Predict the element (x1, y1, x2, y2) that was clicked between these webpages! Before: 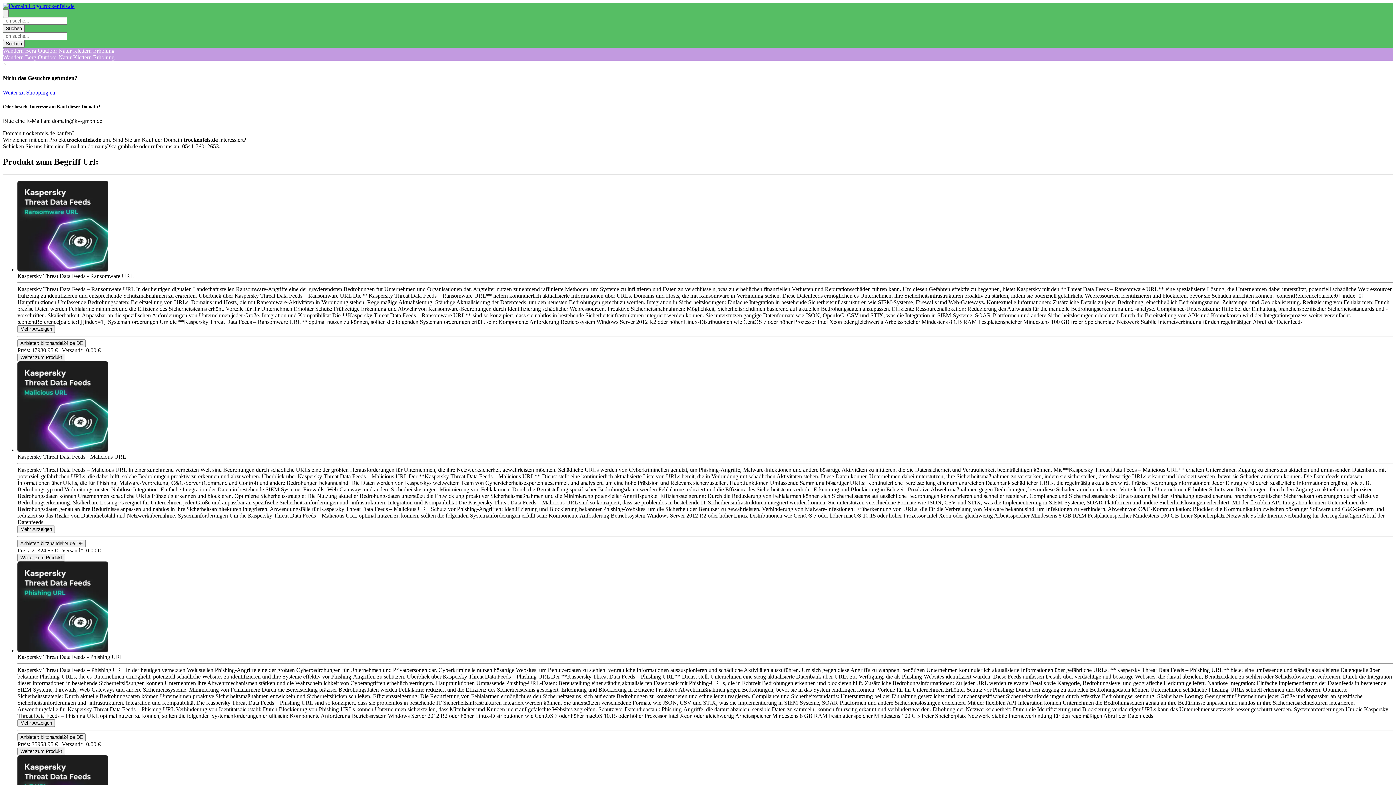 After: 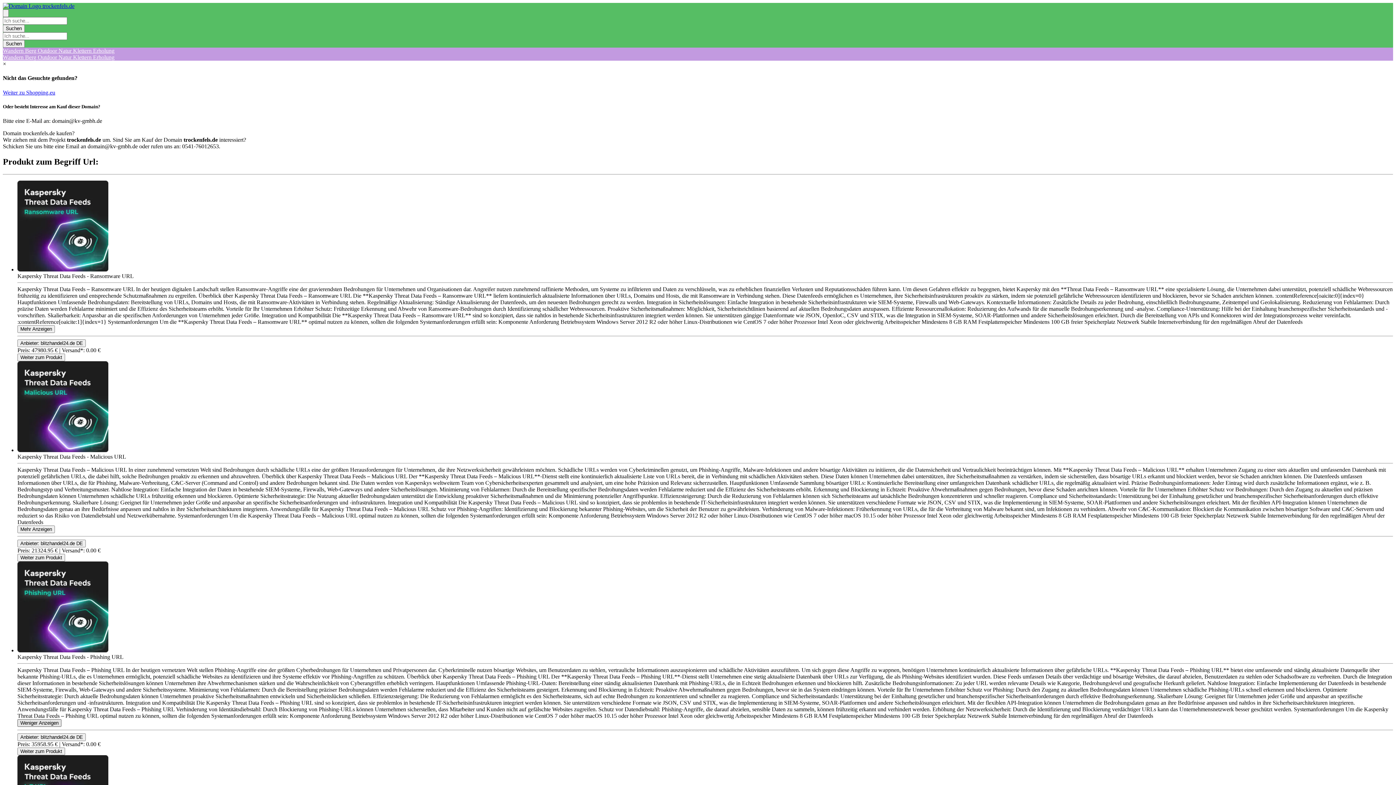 Action: bbox: (17, 719, 54, 727) label: Toggle Description